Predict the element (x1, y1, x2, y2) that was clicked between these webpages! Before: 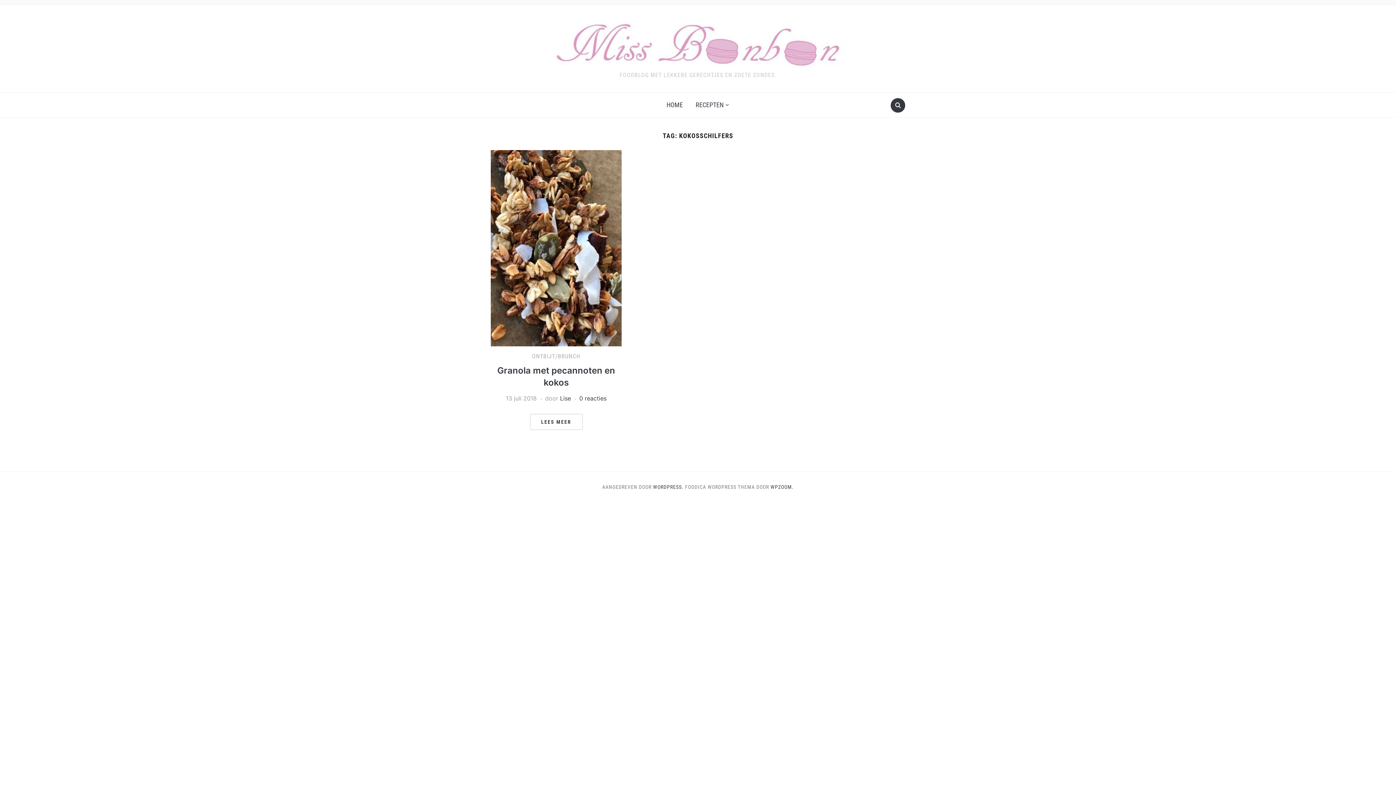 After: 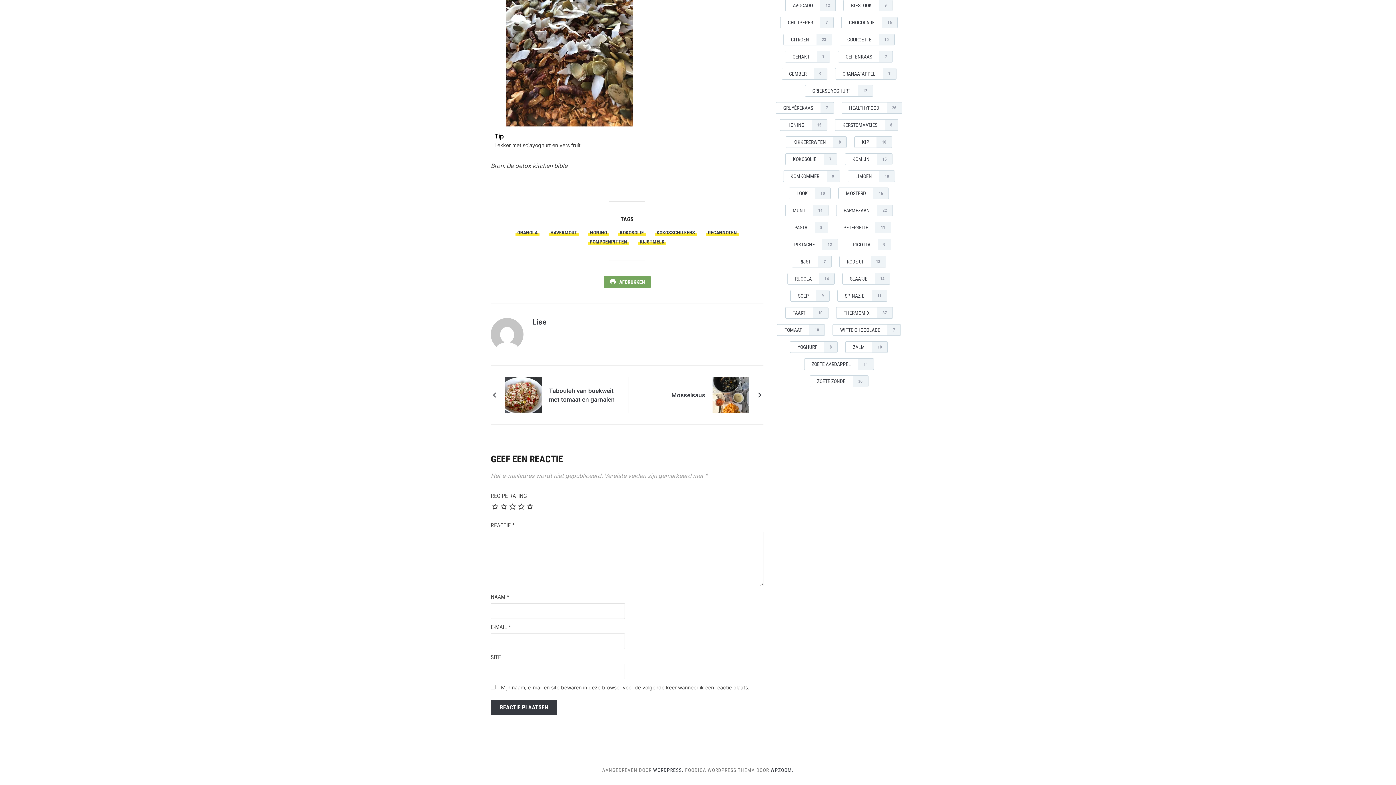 Action: label: 0 reacties bbox: (579, 394, 606, 402)